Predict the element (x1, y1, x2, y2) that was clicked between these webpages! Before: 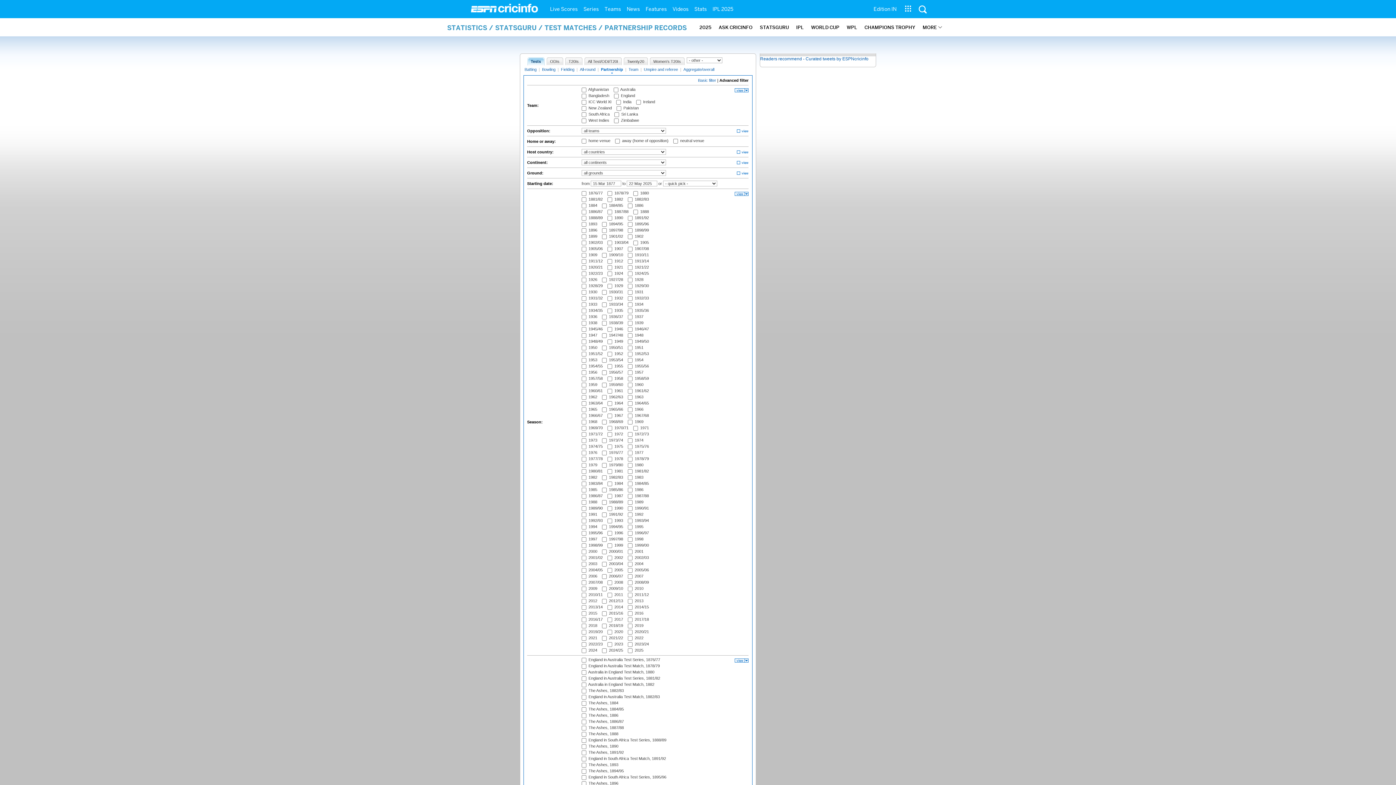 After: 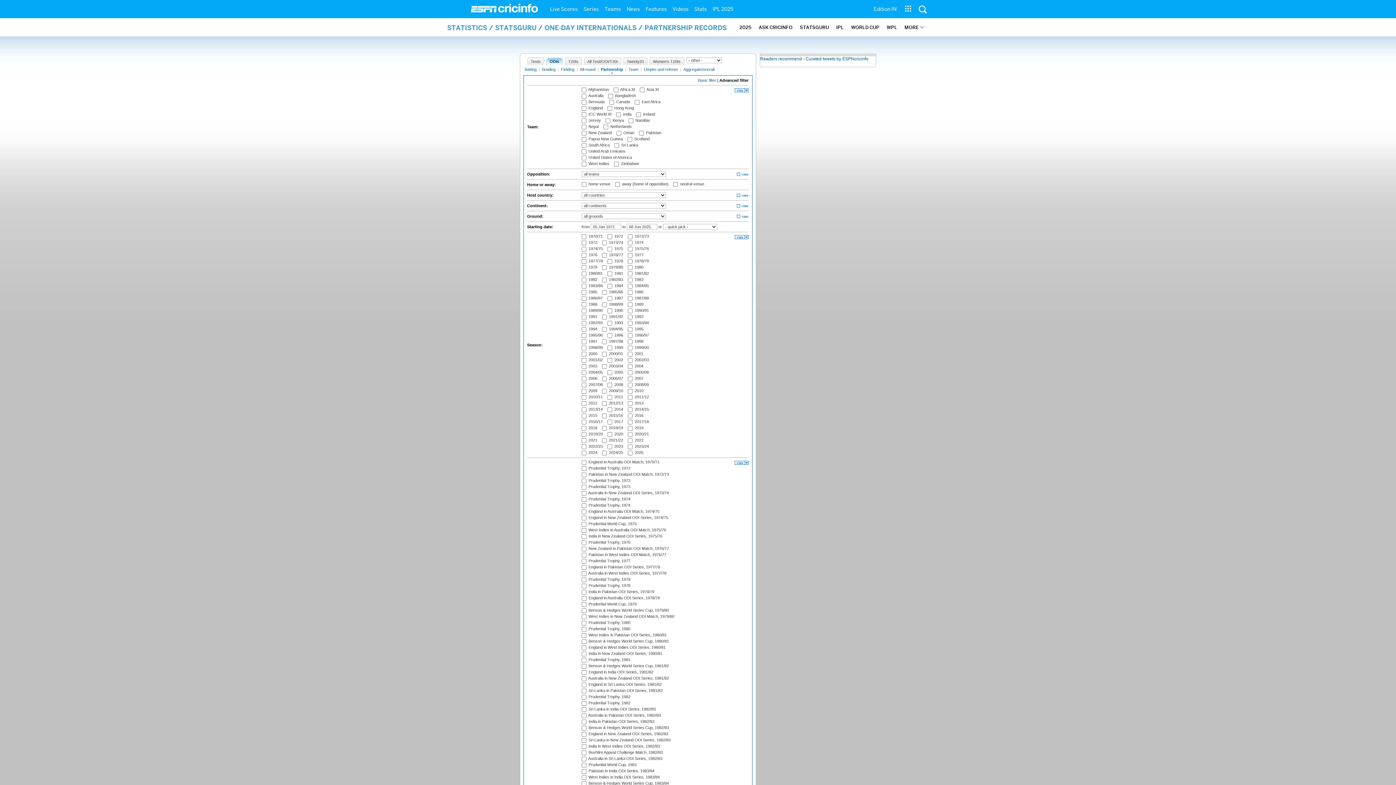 Action: bbox: (550, 57, 563, 65) label: ODIs